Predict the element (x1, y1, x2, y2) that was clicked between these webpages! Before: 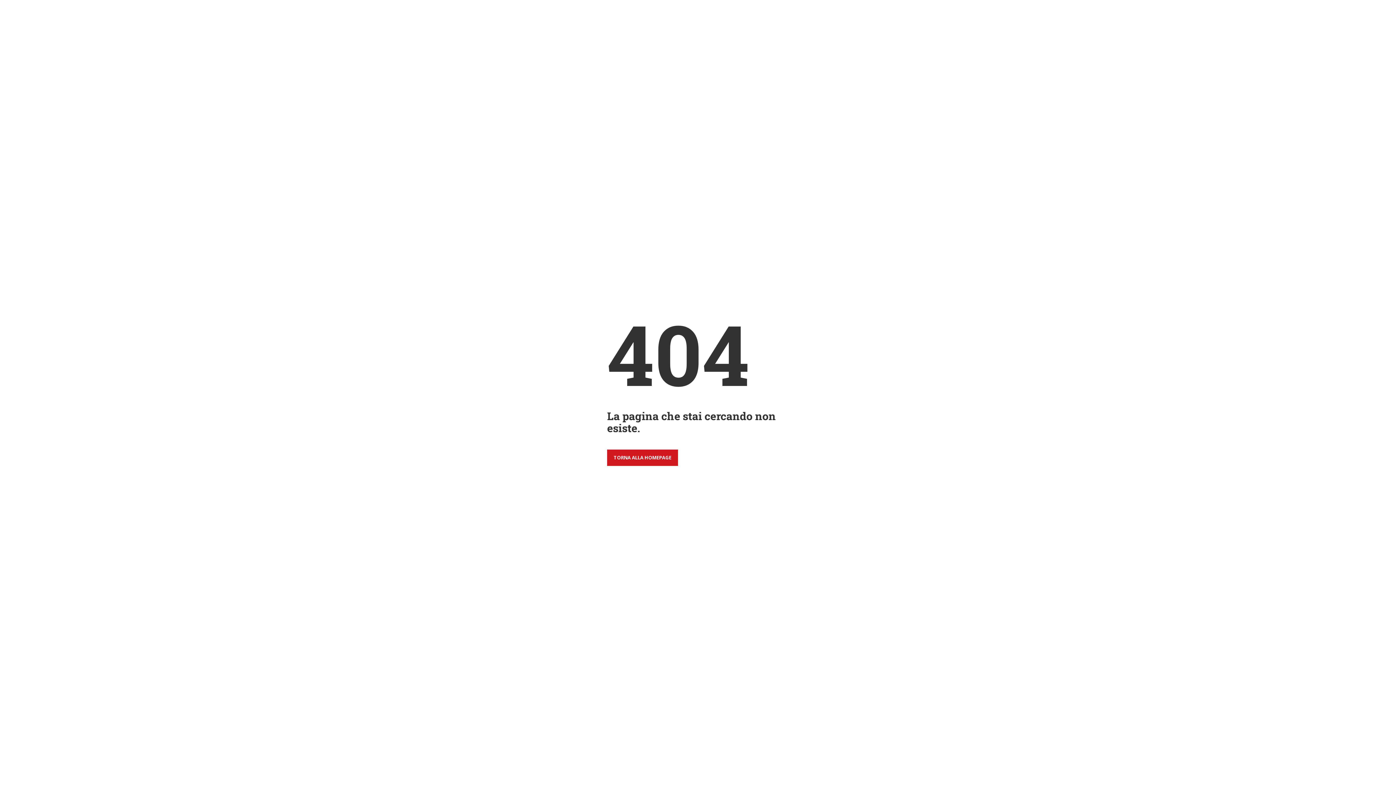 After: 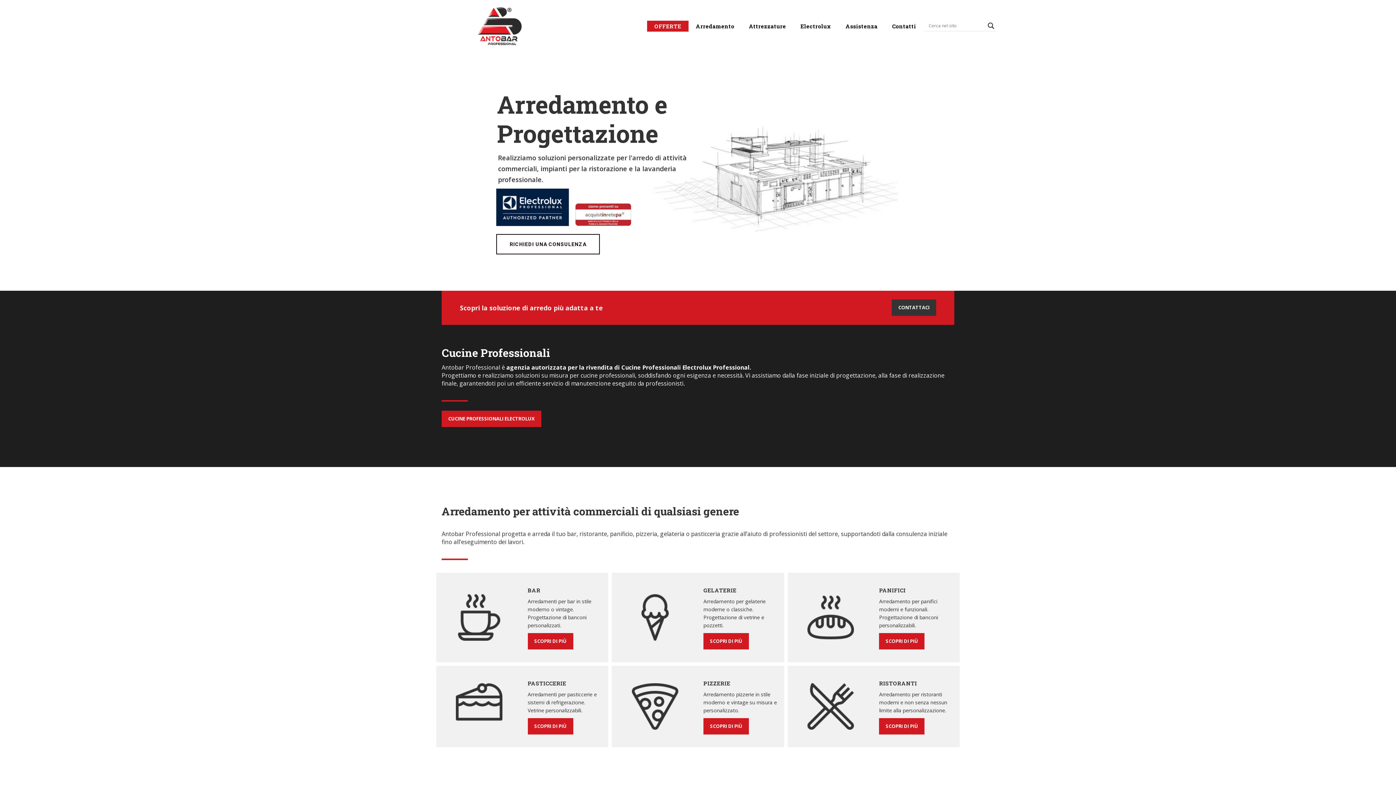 Action: label: TORNA ALLA HOMEPAGE bbox: (607, 449, 678, 466)